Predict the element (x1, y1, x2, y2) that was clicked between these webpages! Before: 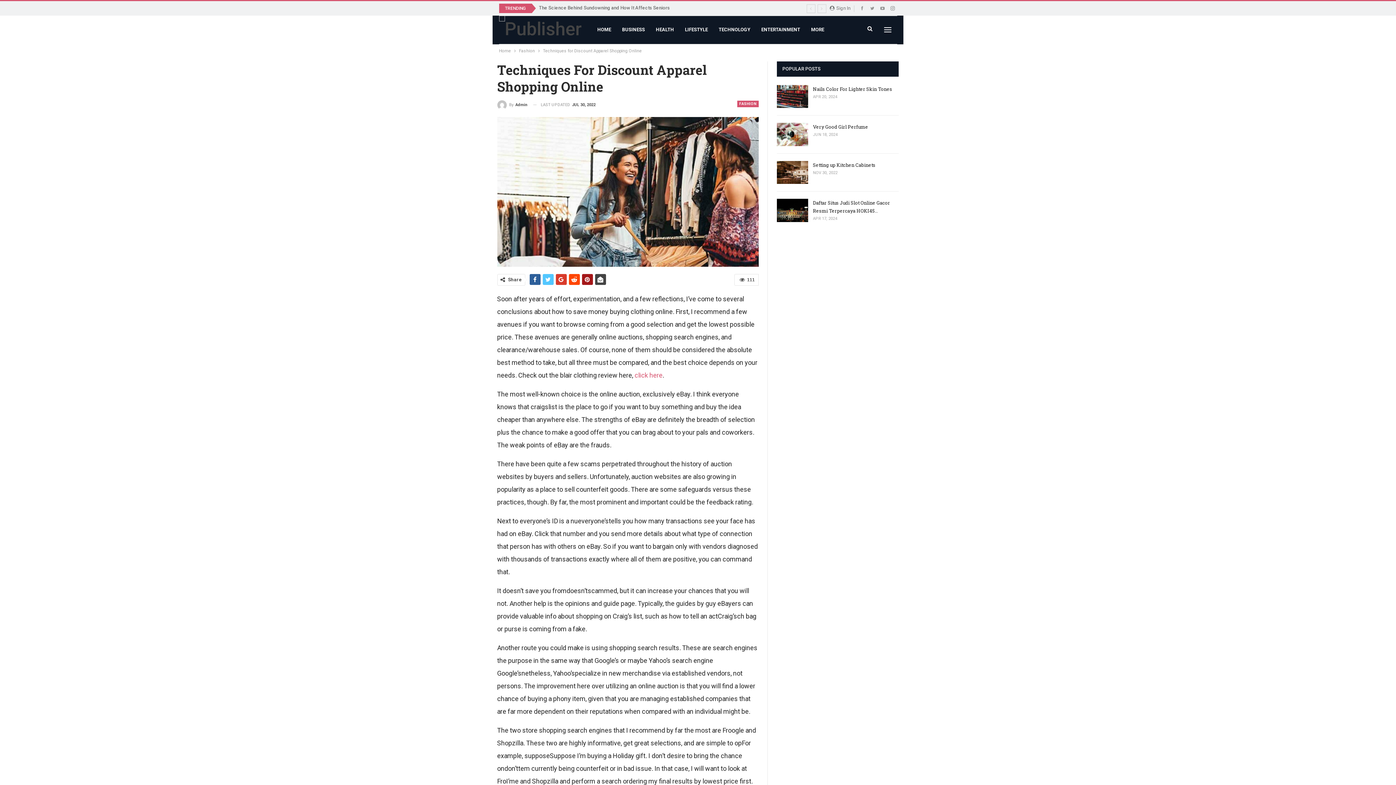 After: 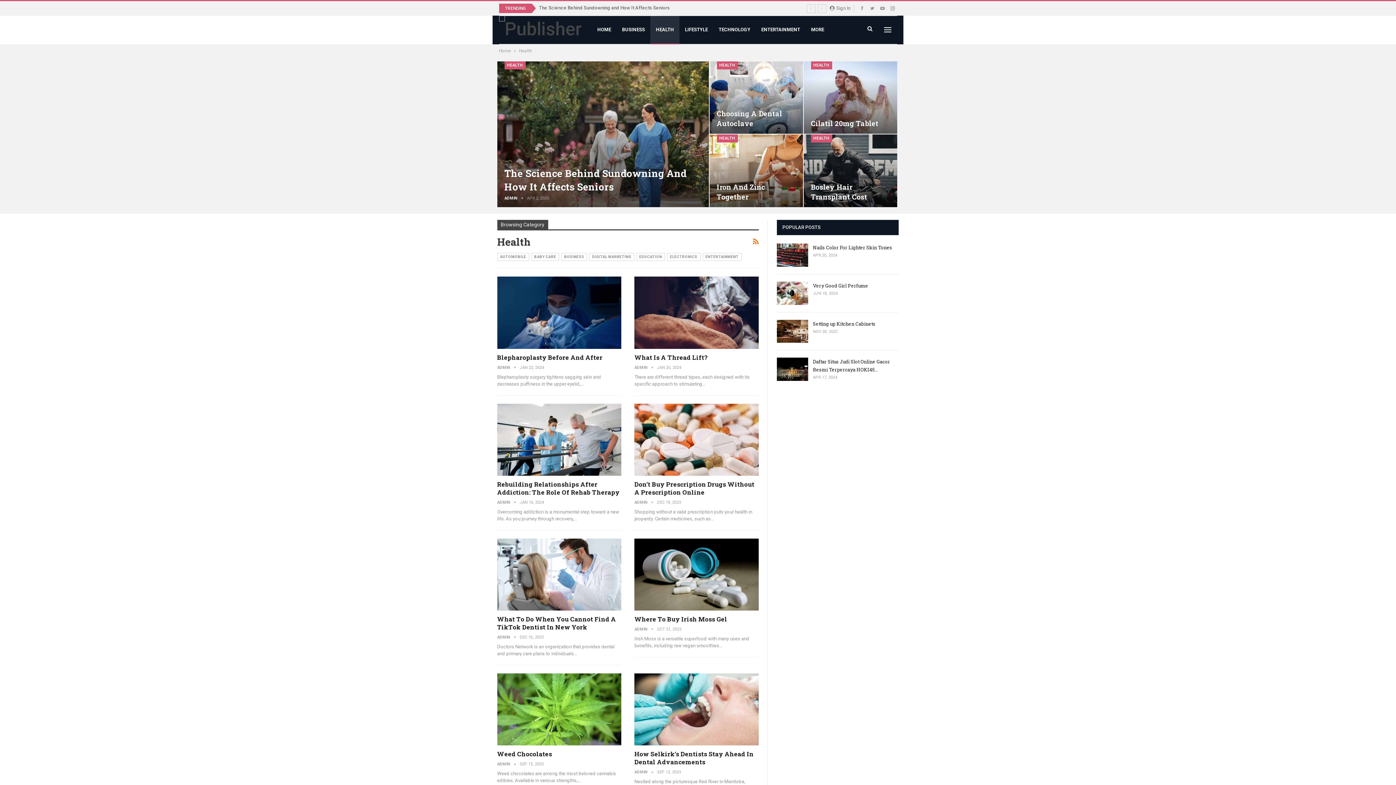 Action: label: HEALTH bbox: (650, 15, 679, 44)